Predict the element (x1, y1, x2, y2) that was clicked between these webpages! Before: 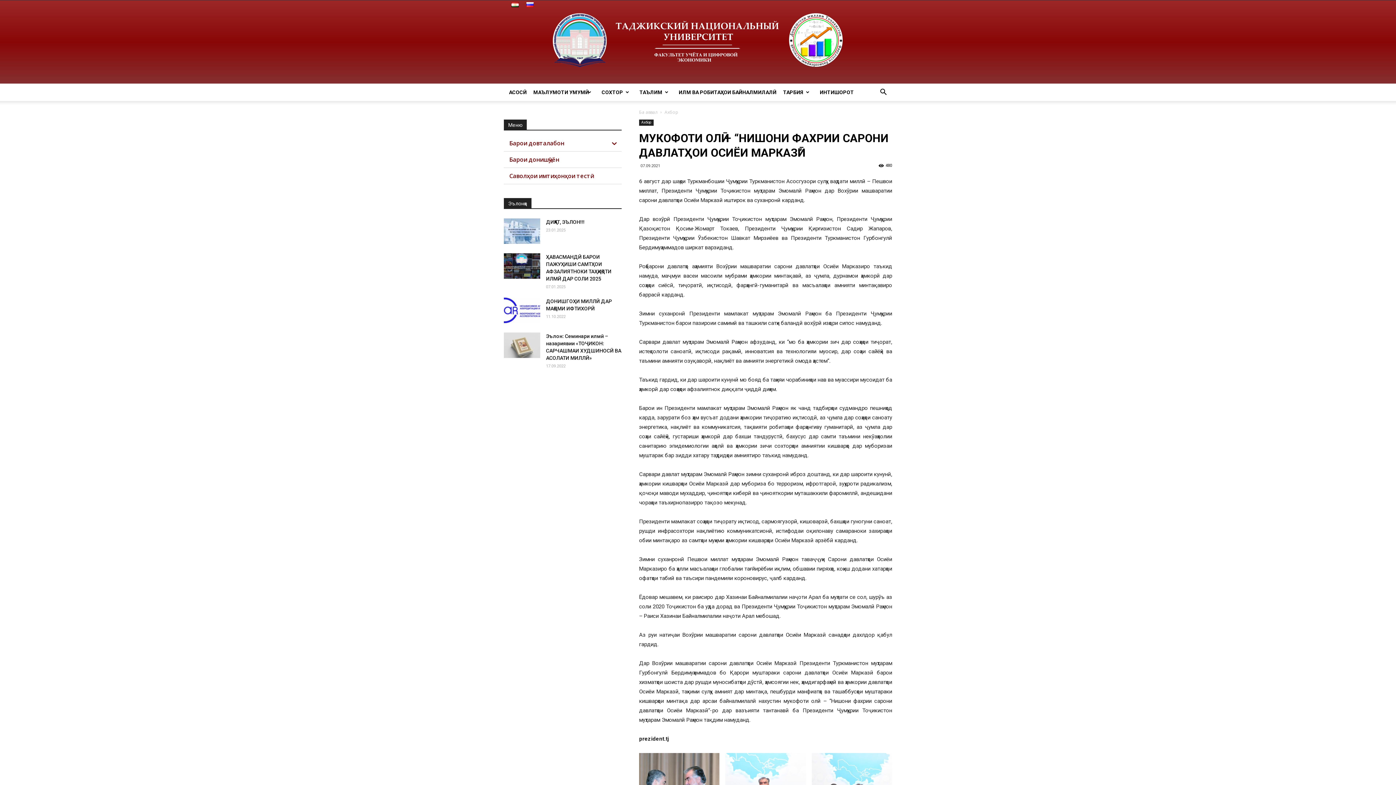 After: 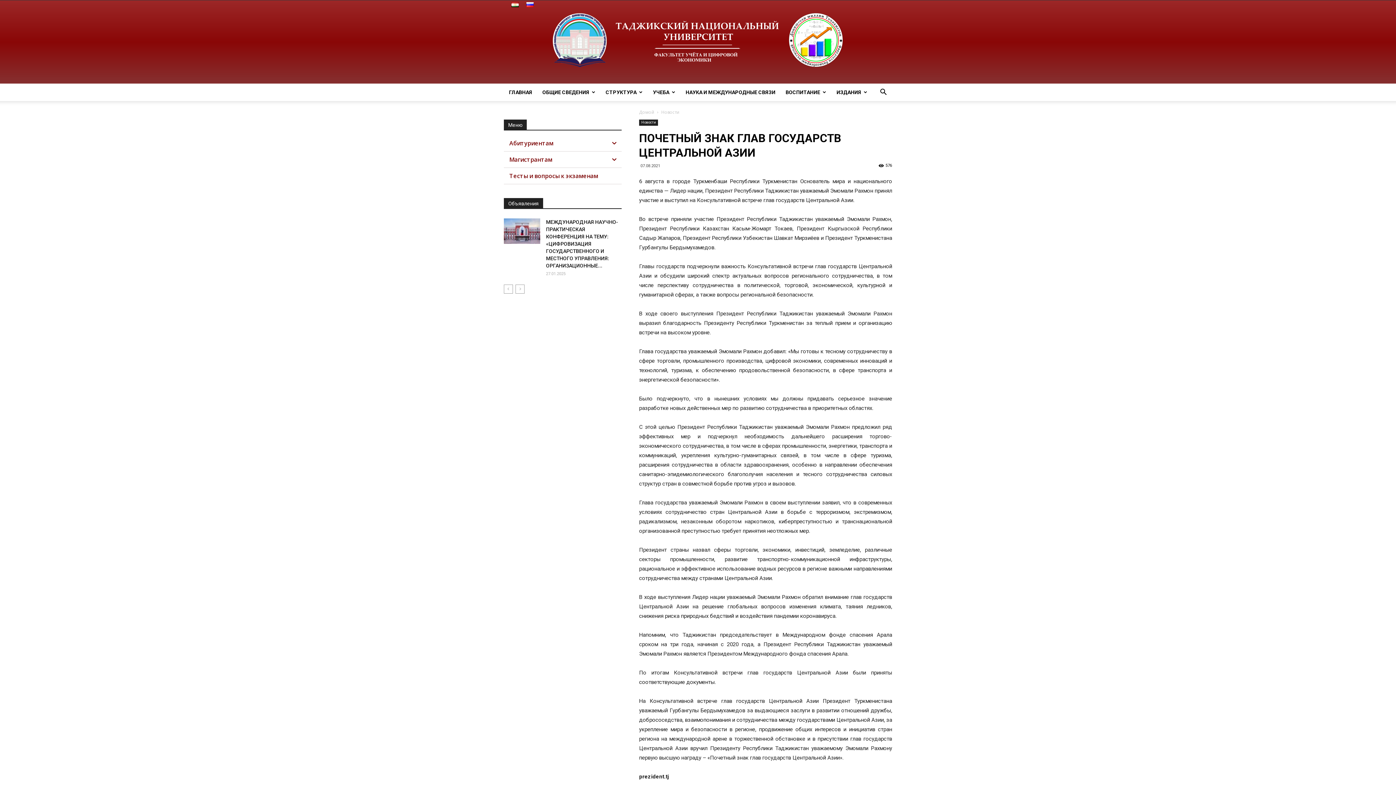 Action: bbox: (526, 2, 533, 8)